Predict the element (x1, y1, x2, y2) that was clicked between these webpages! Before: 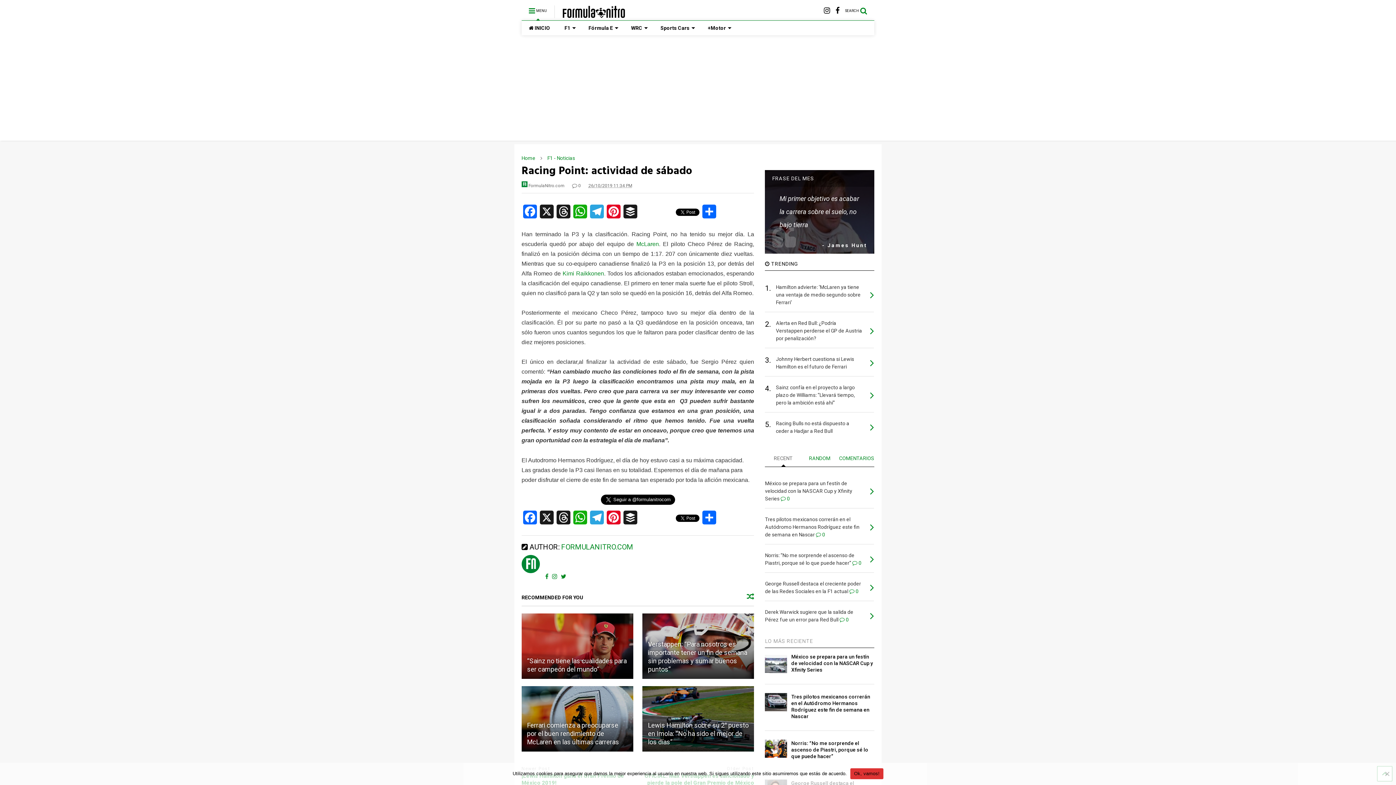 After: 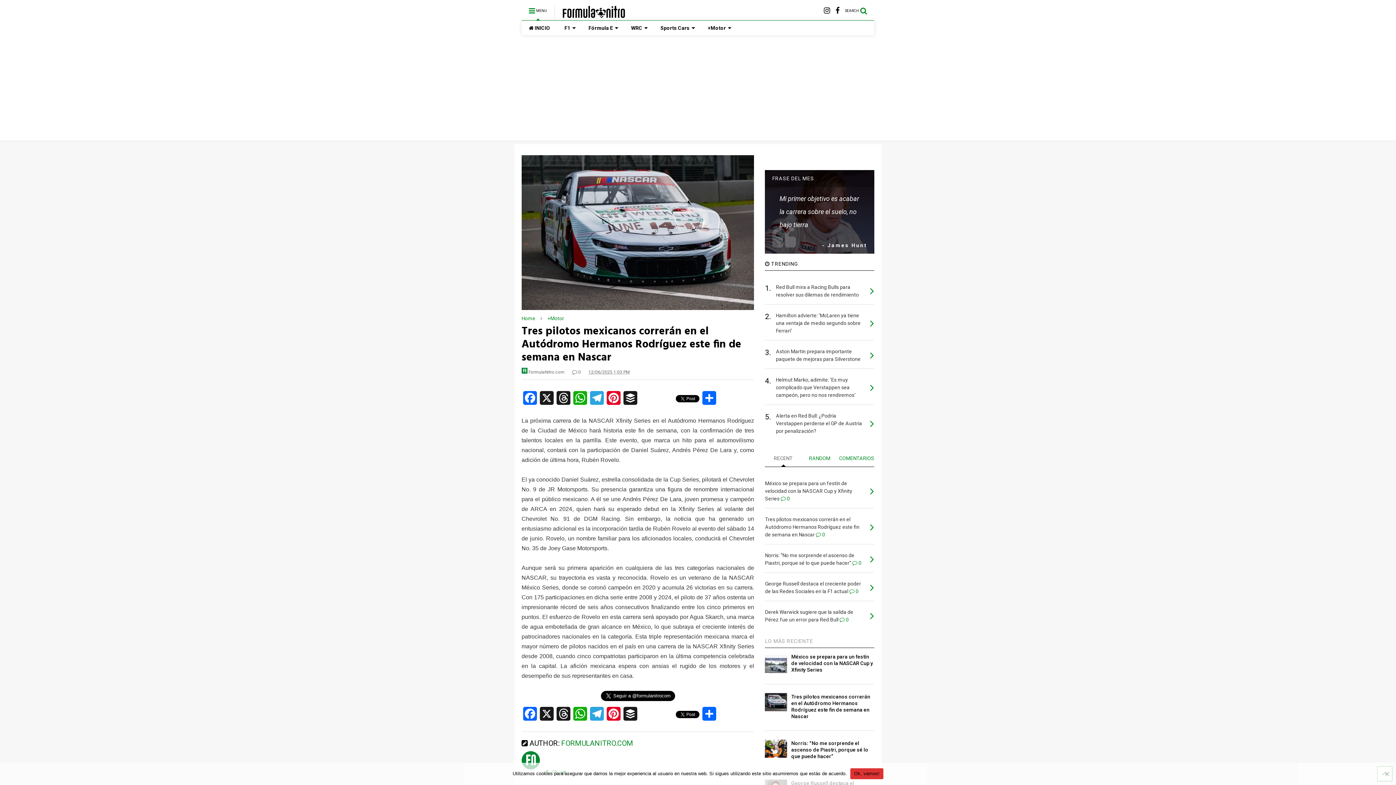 Action: bbox: (791, 694, 870, 719) label: Tres pilotos mexicanos correrán en el Autódromo Hermanos Rodríguez este fin de semana en Nascar